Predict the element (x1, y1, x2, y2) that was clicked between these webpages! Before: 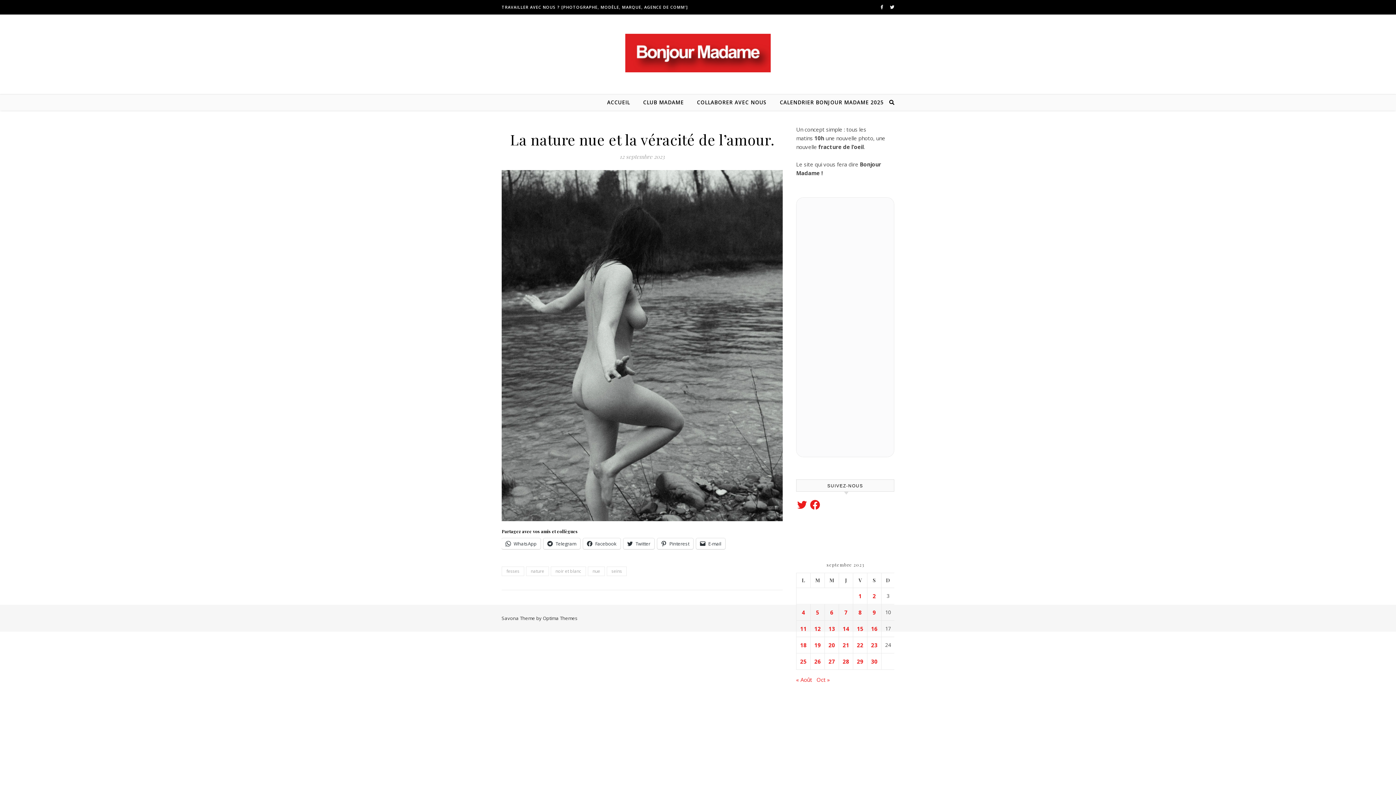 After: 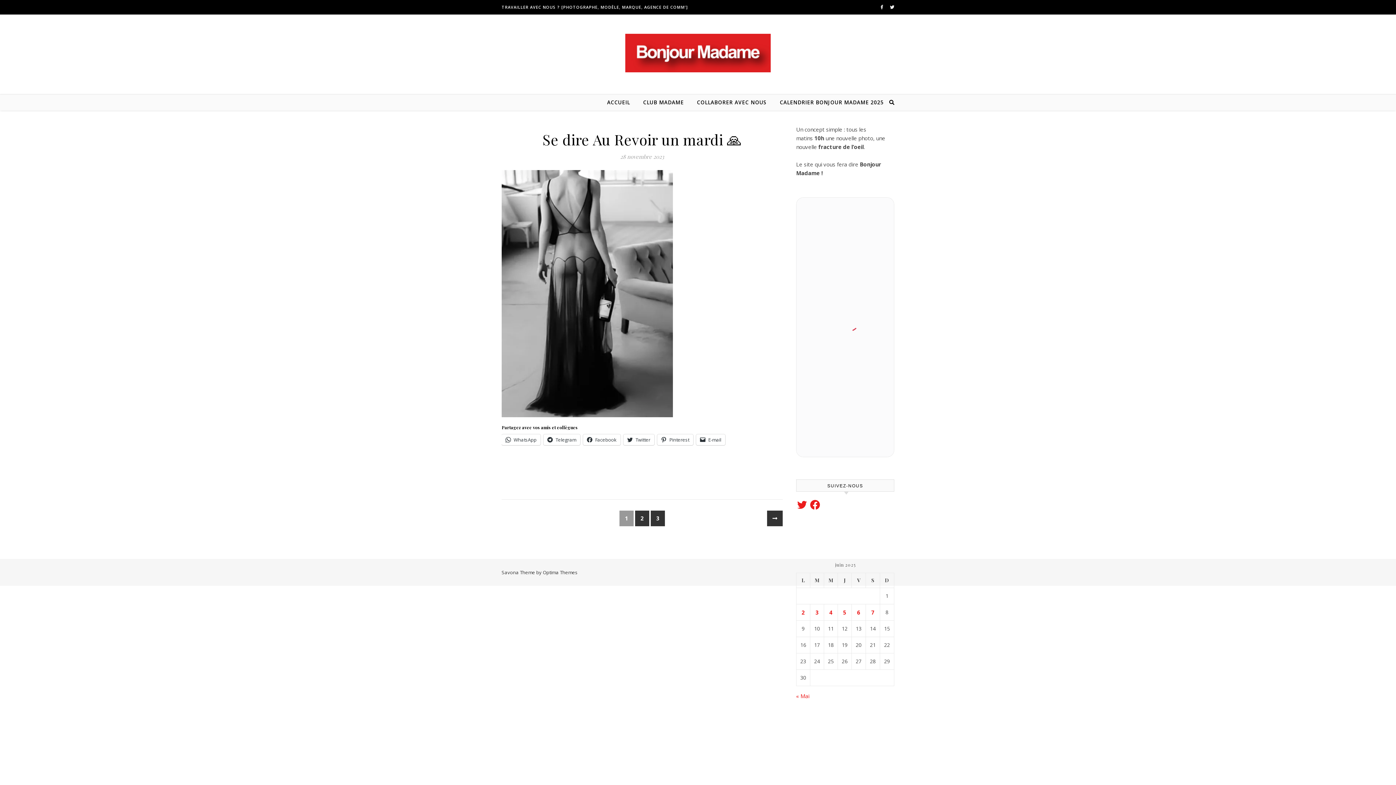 Action: label: fesses bbox: (501, 567, 524, 576)